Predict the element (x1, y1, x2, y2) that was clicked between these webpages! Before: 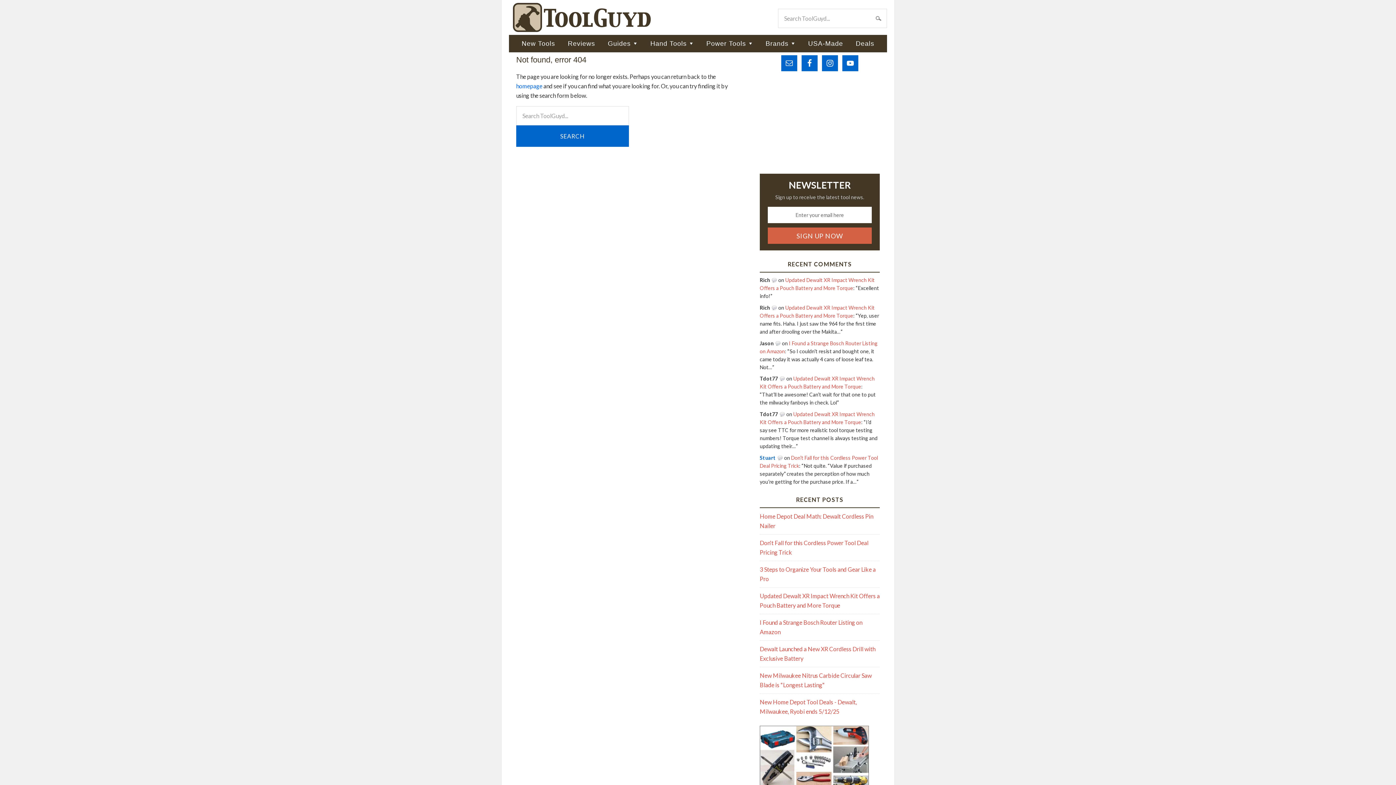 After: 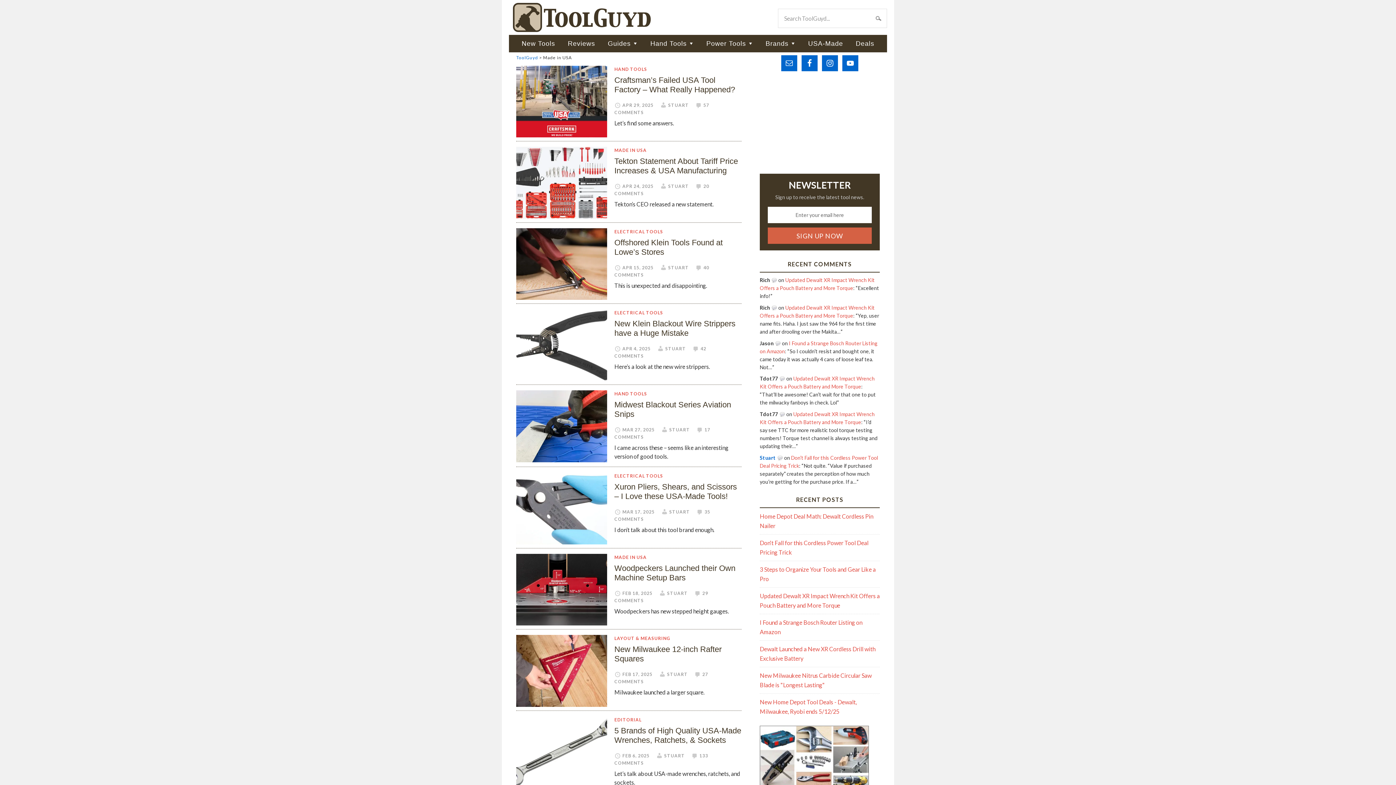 Action: label: USA-Made bbox: (802, 34, 849, 52)